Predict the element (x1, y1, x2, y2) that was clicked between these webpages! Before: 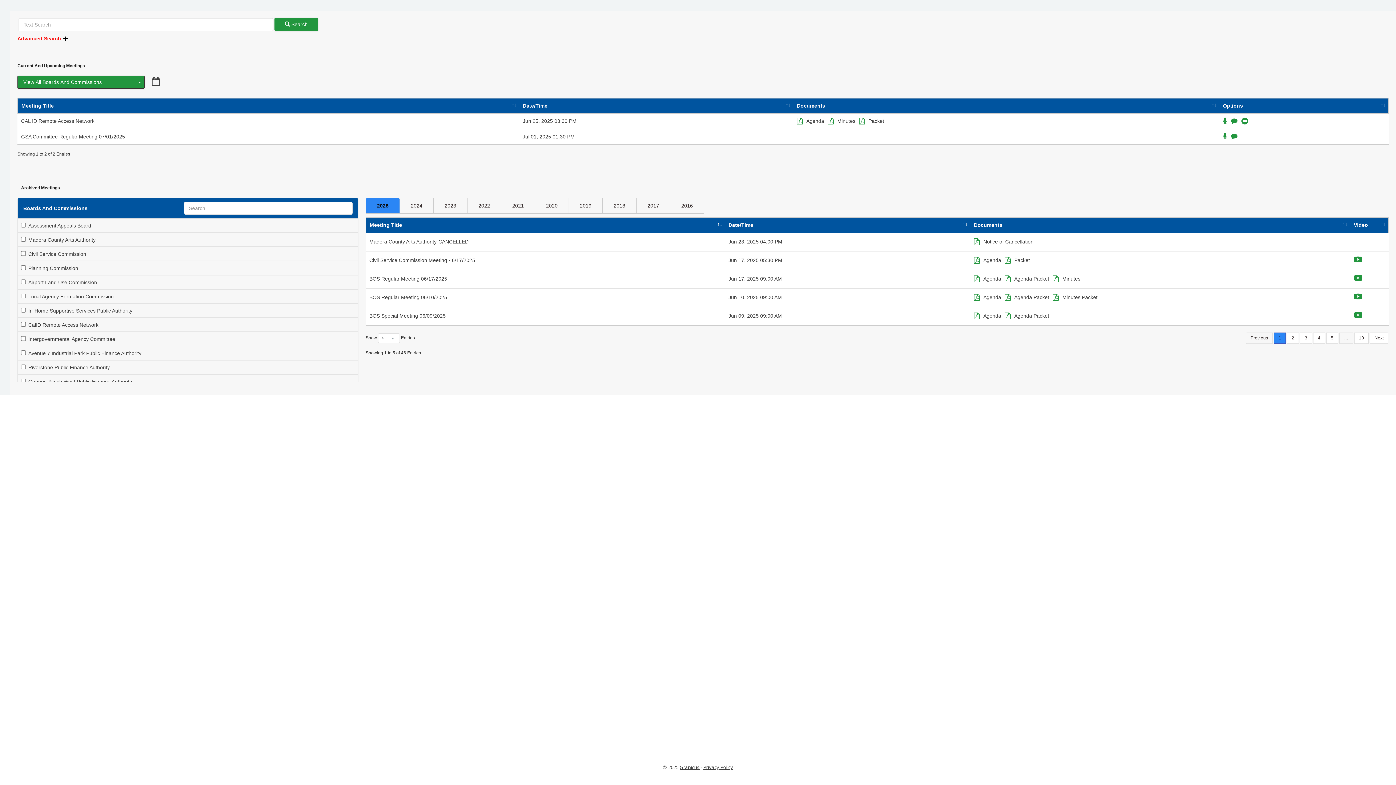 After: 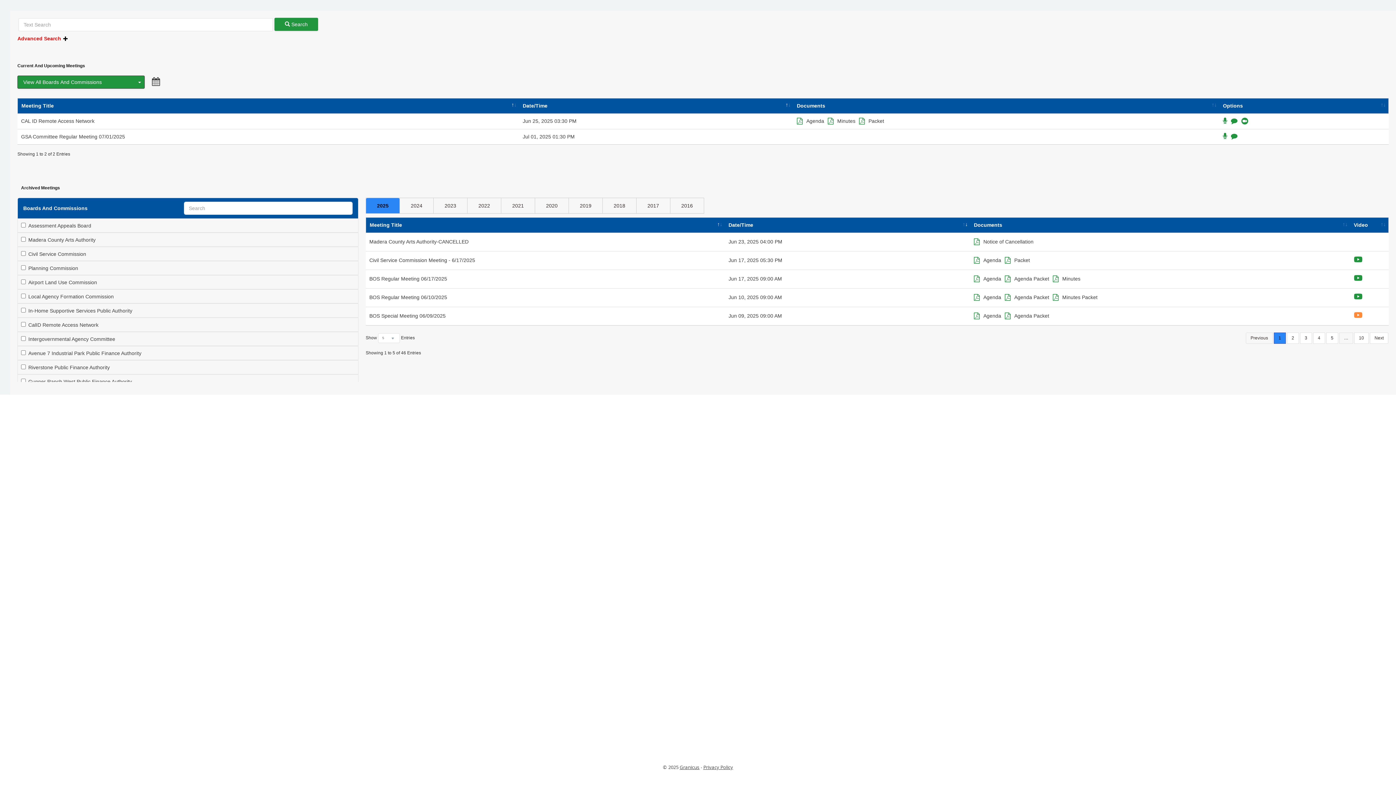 Action: bbox: (1354, 314, 1362, 320) label: Video